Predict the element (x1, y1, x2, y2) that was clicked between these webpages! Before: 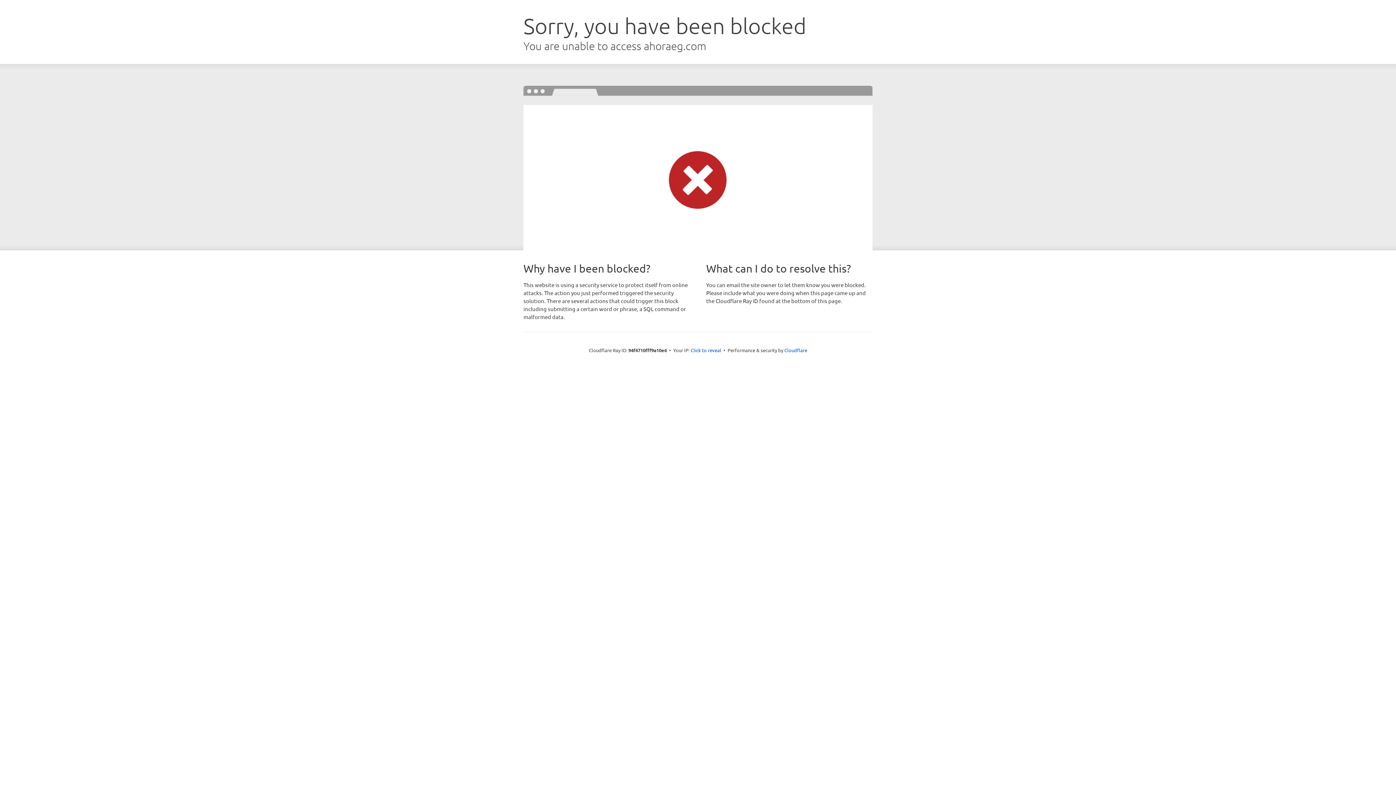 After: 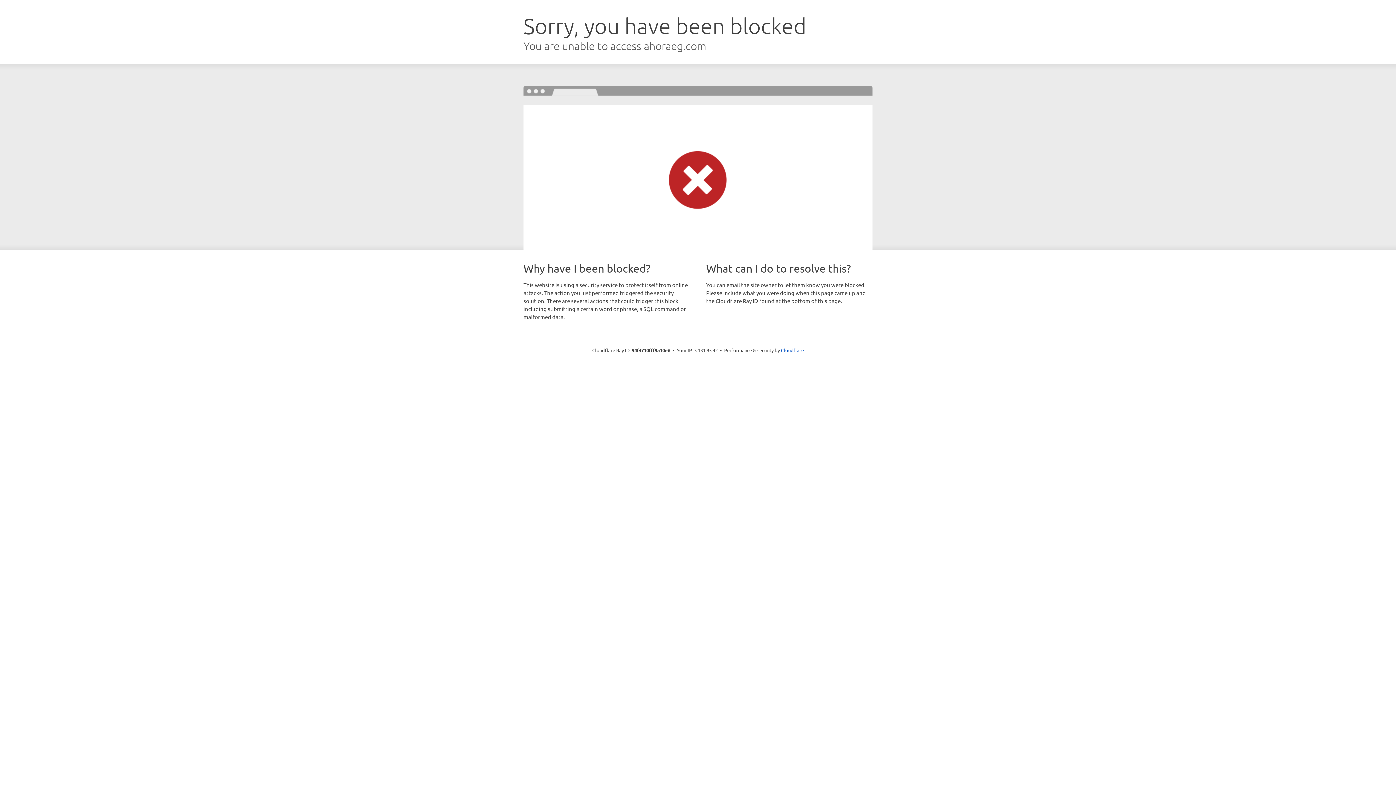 Action: label: Click to reveal bbox: (690, 346, 721, 353)